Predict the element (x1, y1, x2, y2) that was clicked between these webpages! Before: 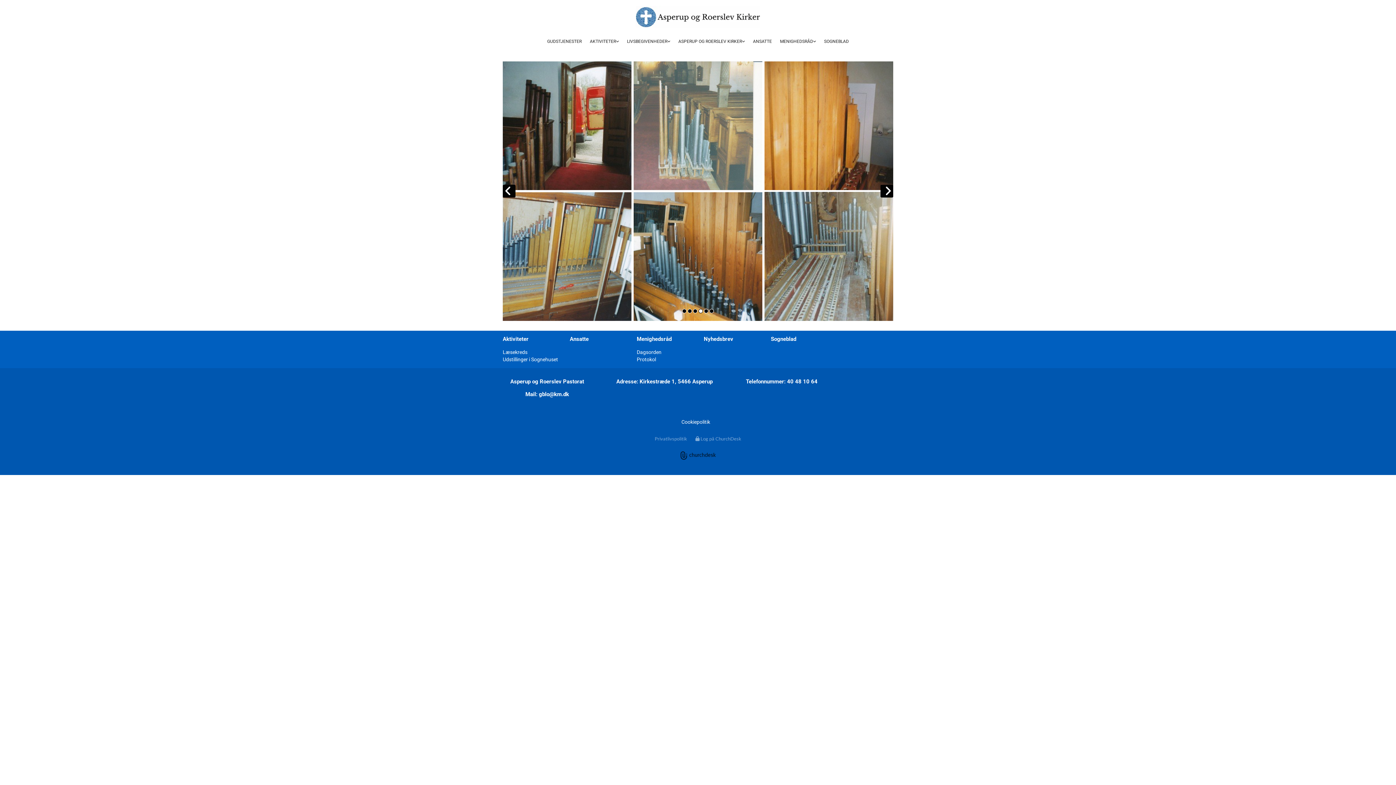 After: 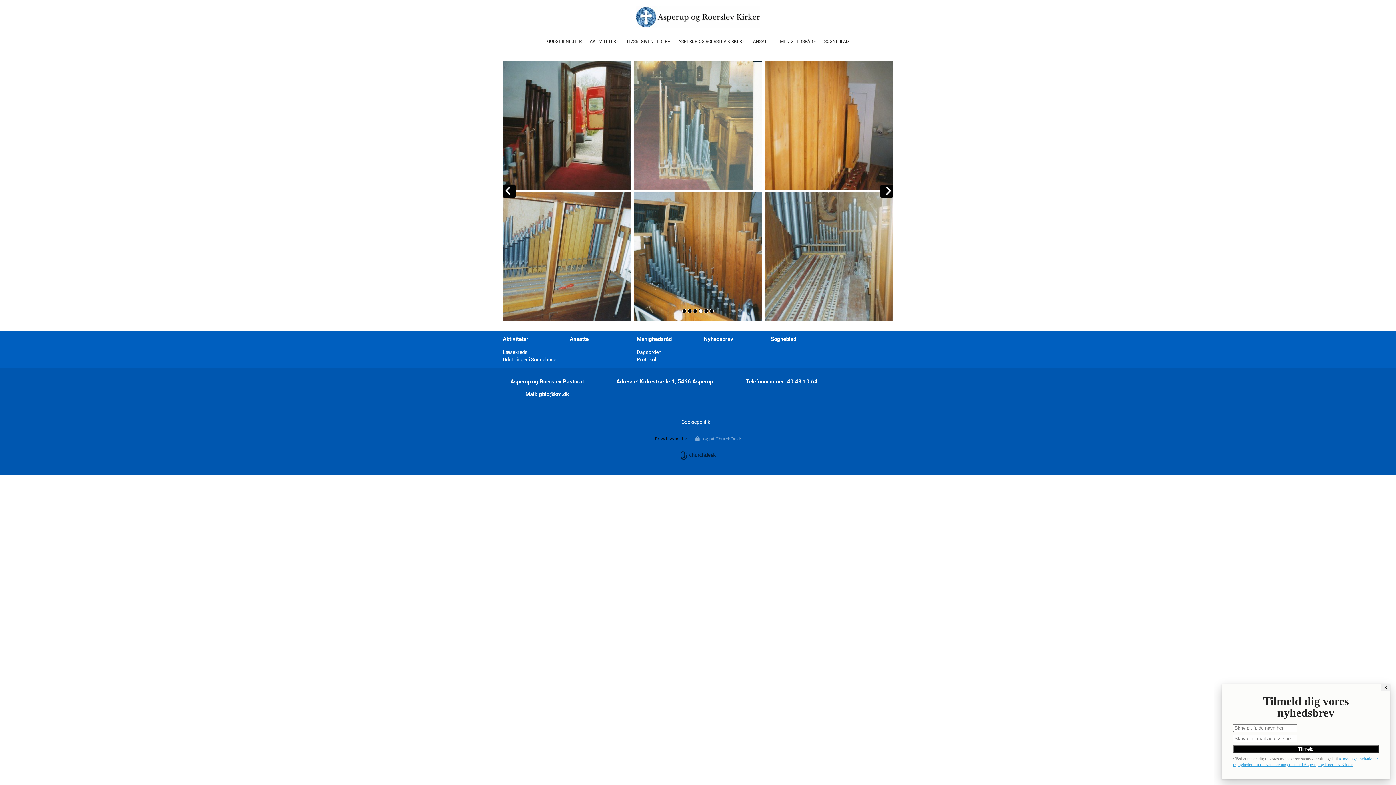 Action: label: Privatlivspolitik bbox: (654, 435, 687, 453)